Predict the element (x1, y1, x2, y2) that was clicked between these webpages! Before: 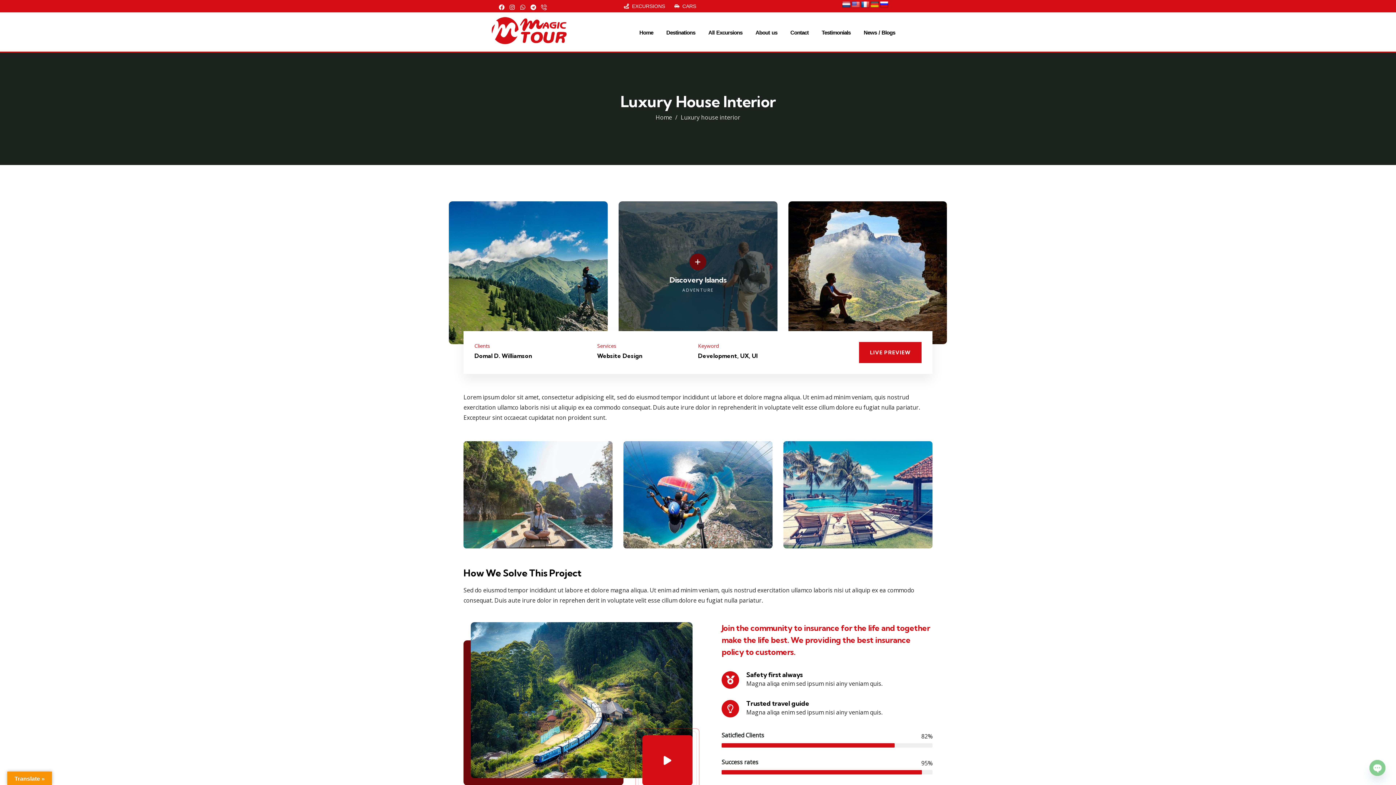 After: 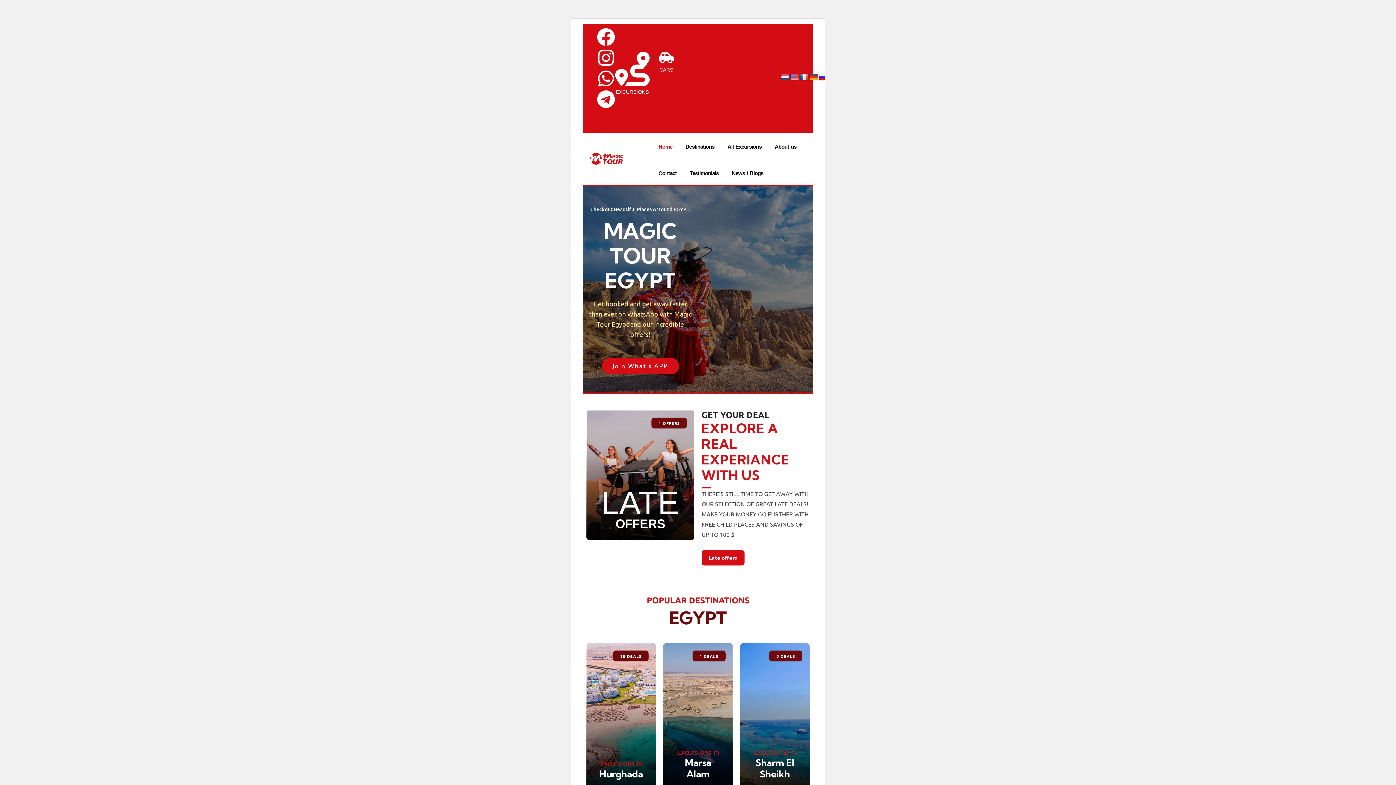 Action: label: Home bbox: (632, 19, 659, 45)